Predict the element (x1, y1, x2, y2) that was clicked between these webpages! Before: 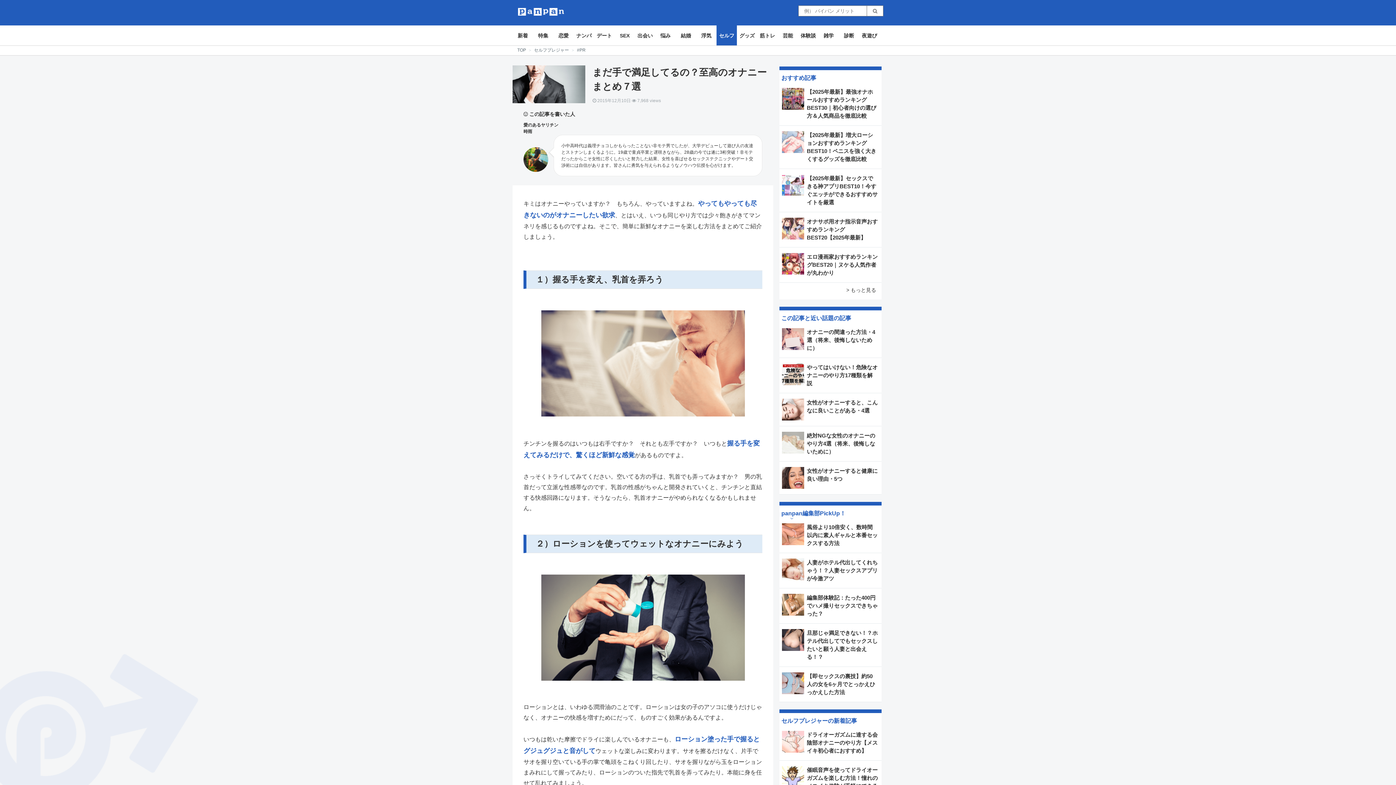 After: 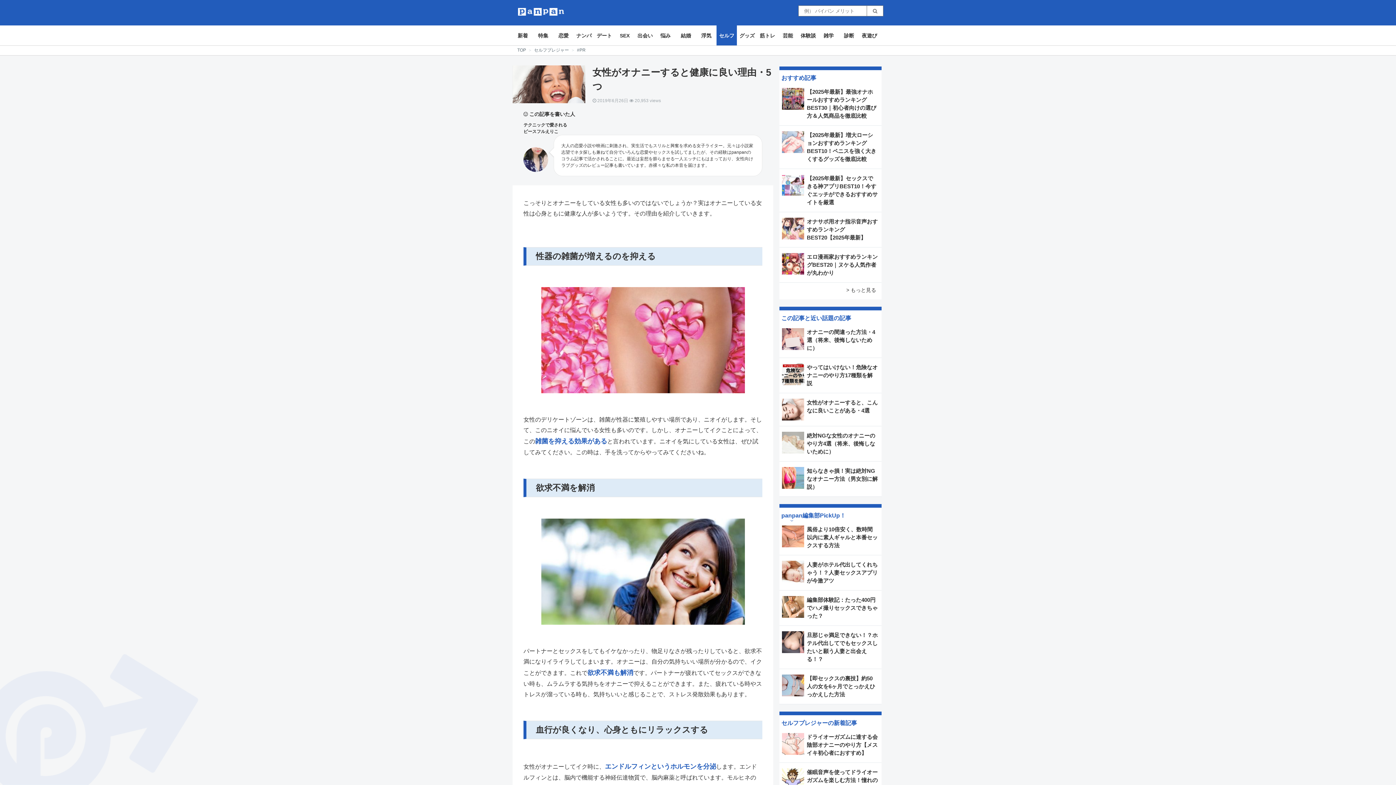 Action: label: 女性がオナニーすると健康に良い理由・5つ bbox: (779, 461, 881, 494)